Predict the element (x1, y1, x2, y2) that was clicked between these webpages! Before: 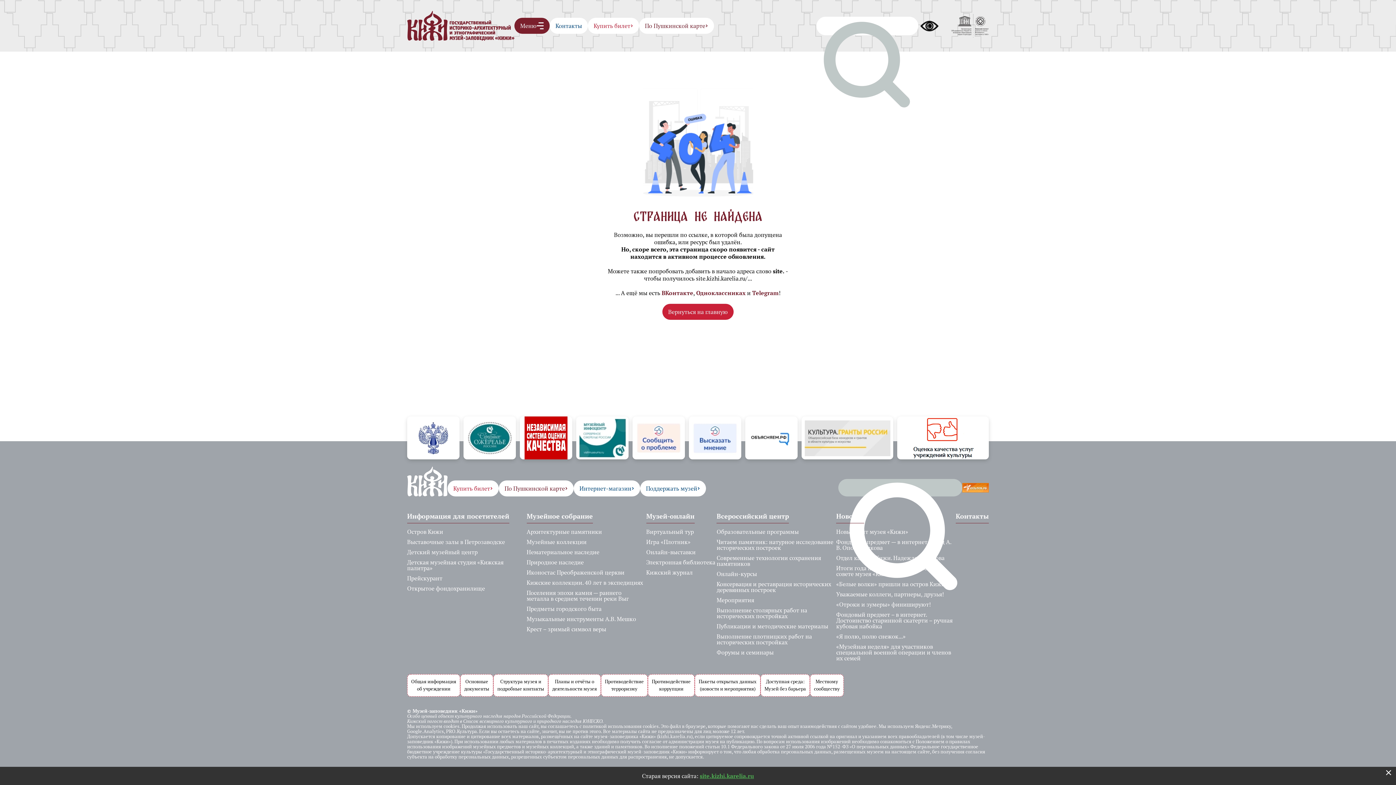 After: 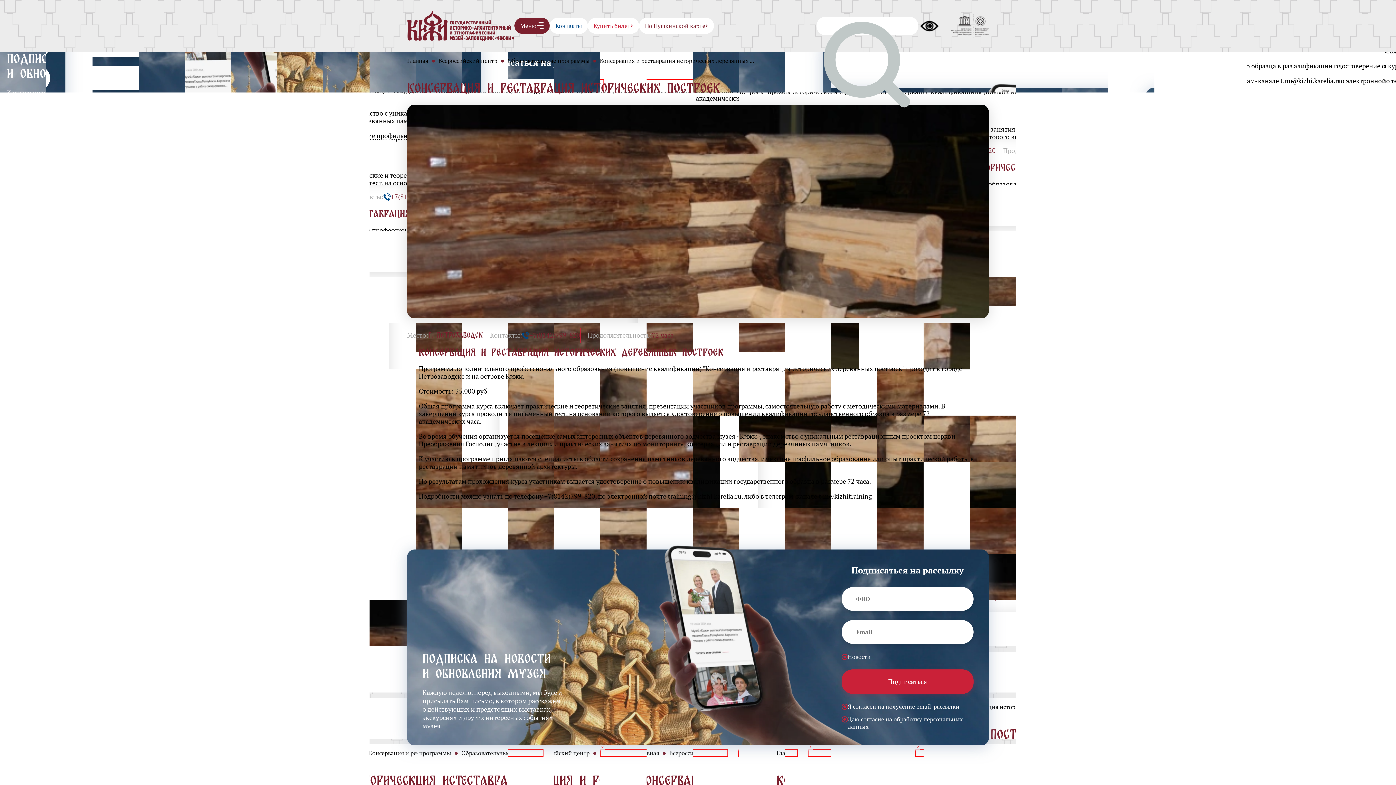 Action: label: Консервация и реставрация исторических деревянных построек bbox: (716, 579, 835, 595)